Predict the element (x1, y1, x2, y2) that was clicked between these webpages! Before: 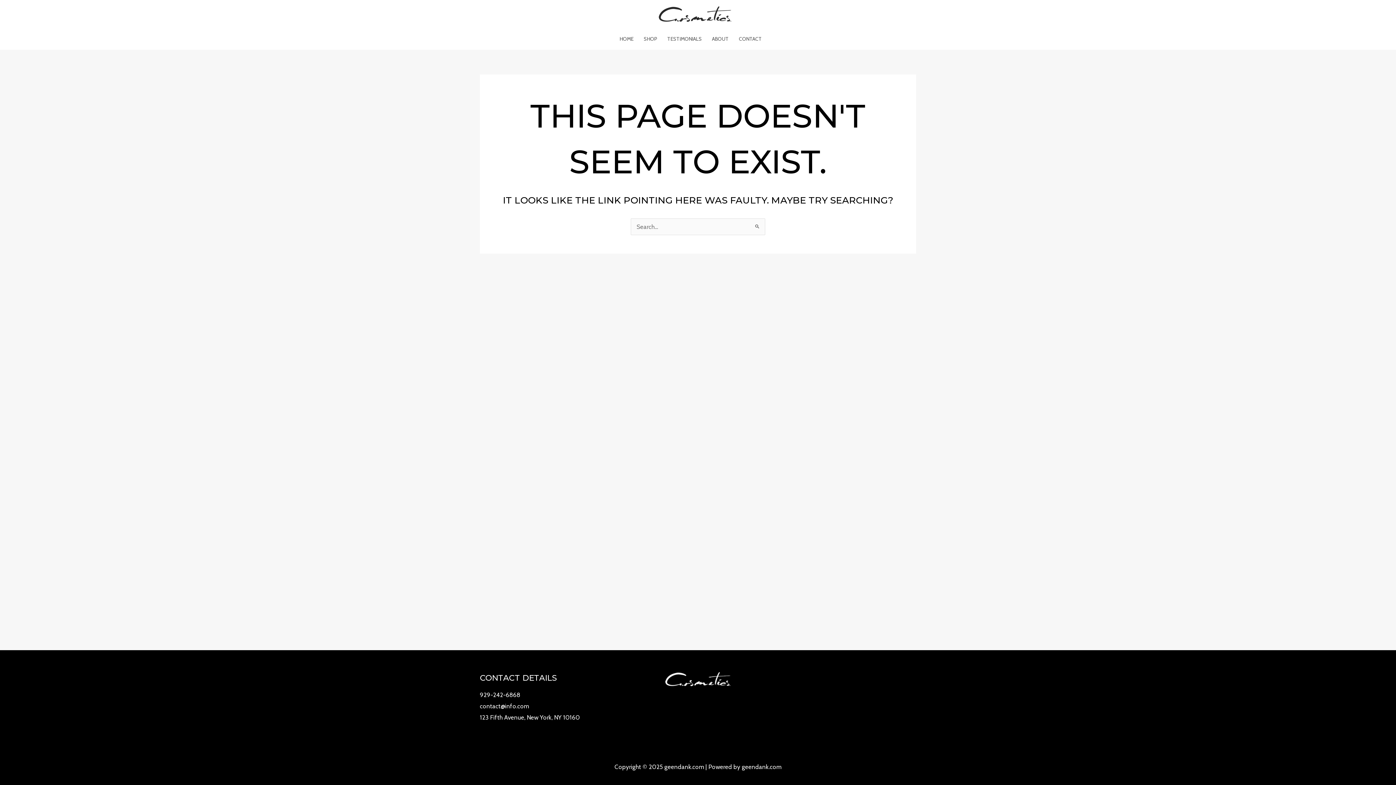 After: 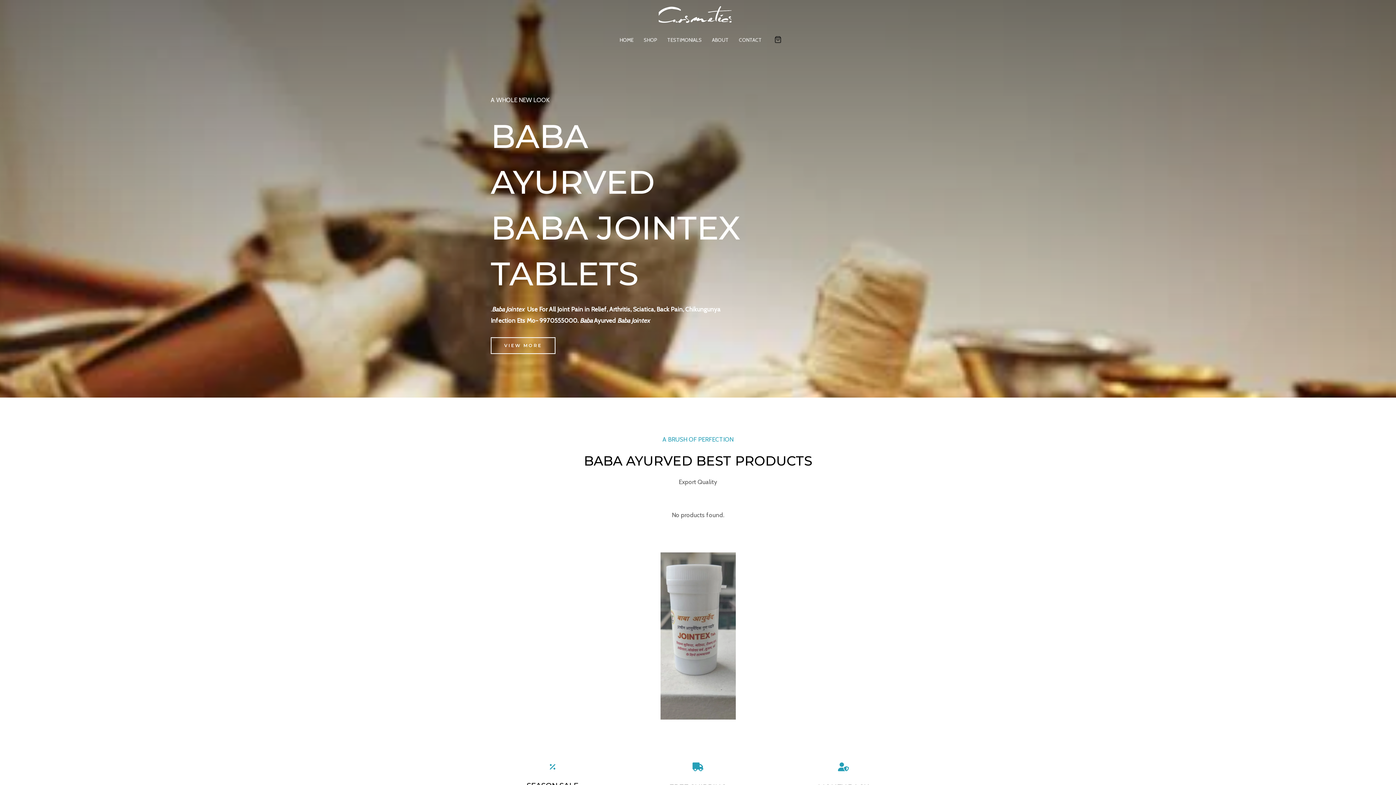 Action: bbox: (614, 28, 638, 49) label: HOME